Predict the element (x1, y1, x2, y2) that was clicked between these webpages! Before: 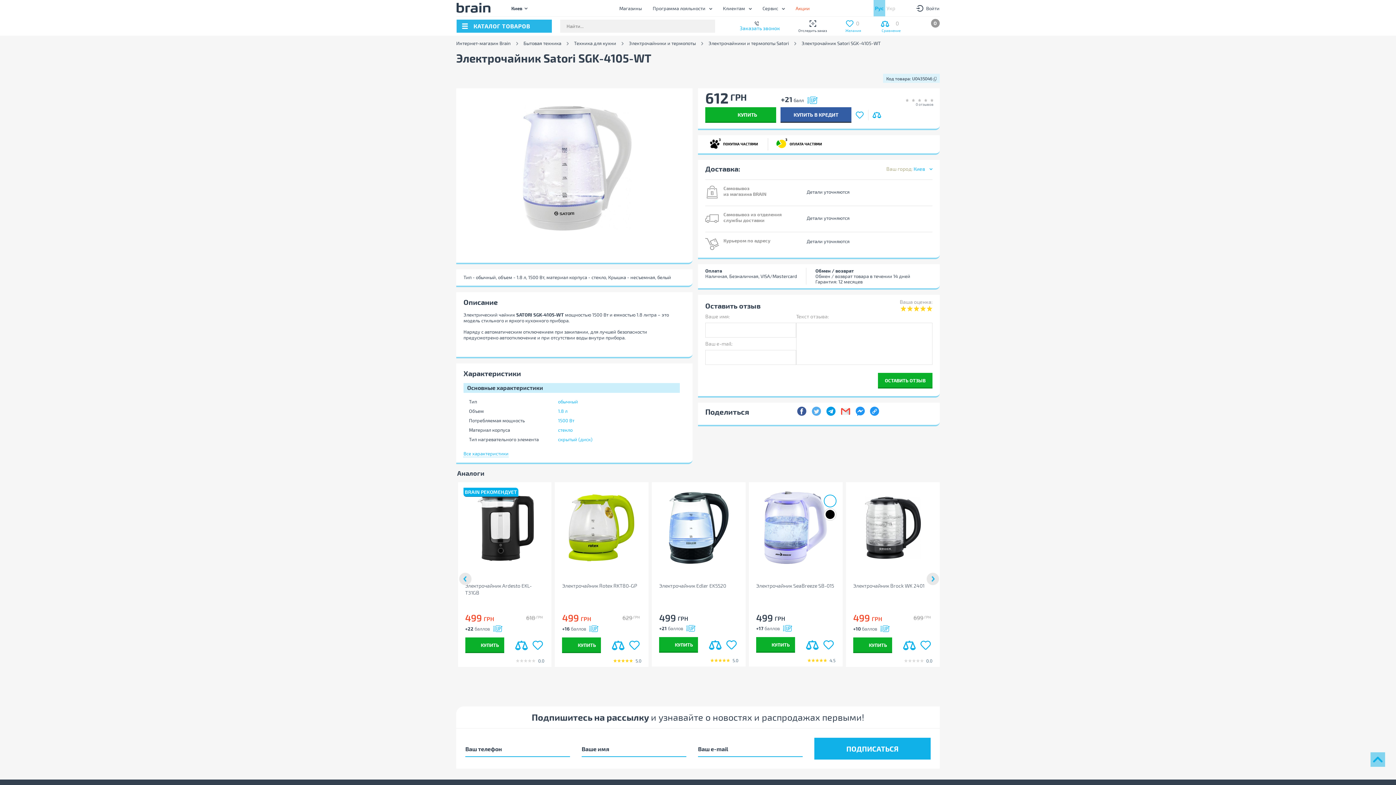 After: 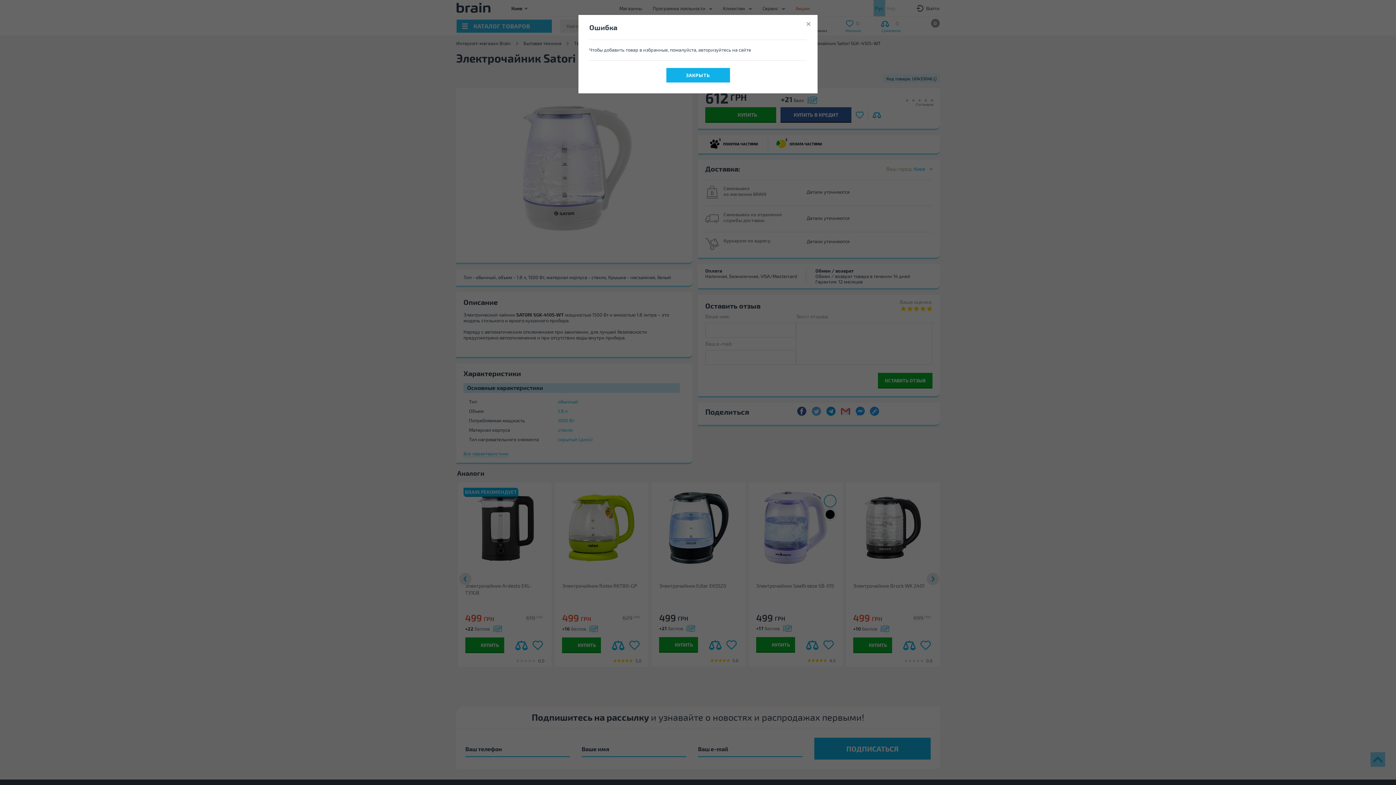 Action: label:   bbox: (822, 638, 835, 651)